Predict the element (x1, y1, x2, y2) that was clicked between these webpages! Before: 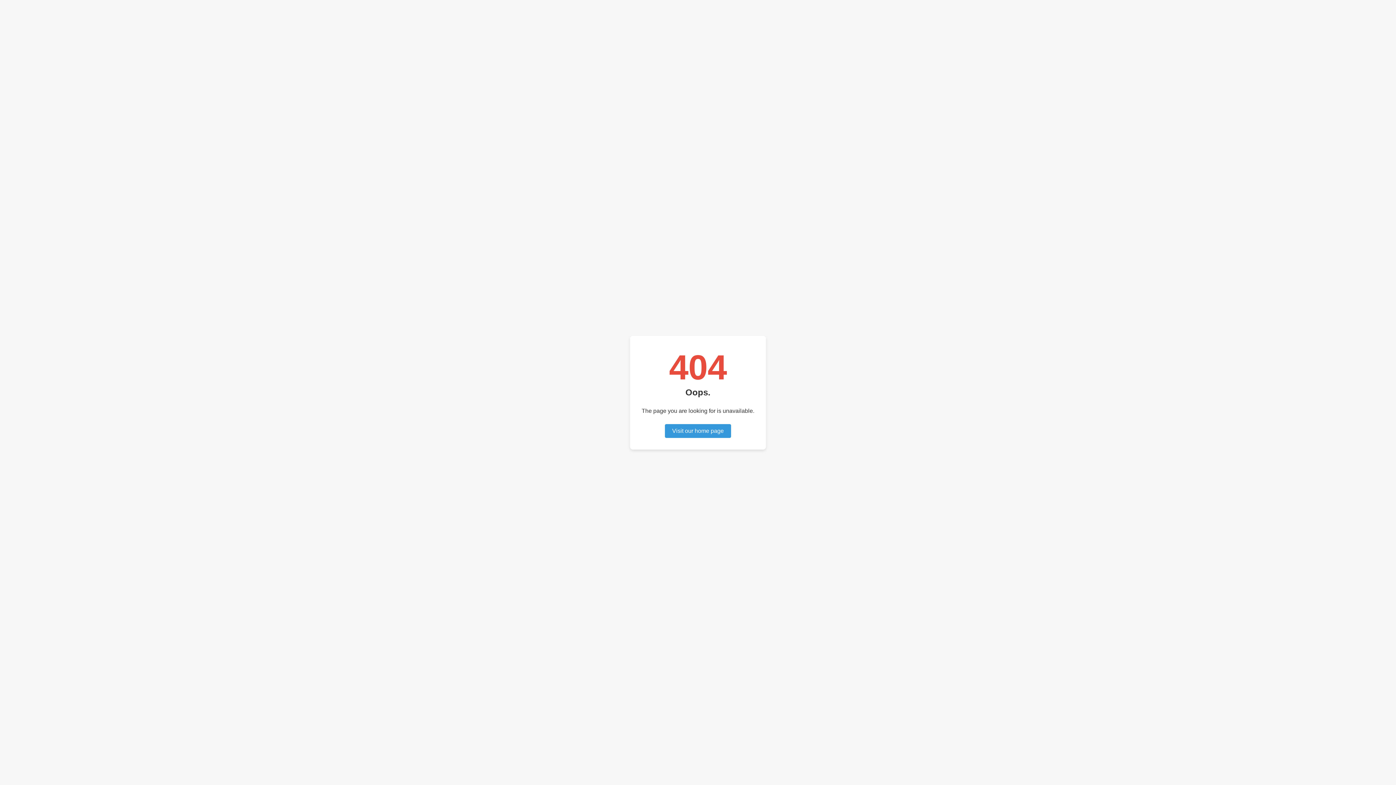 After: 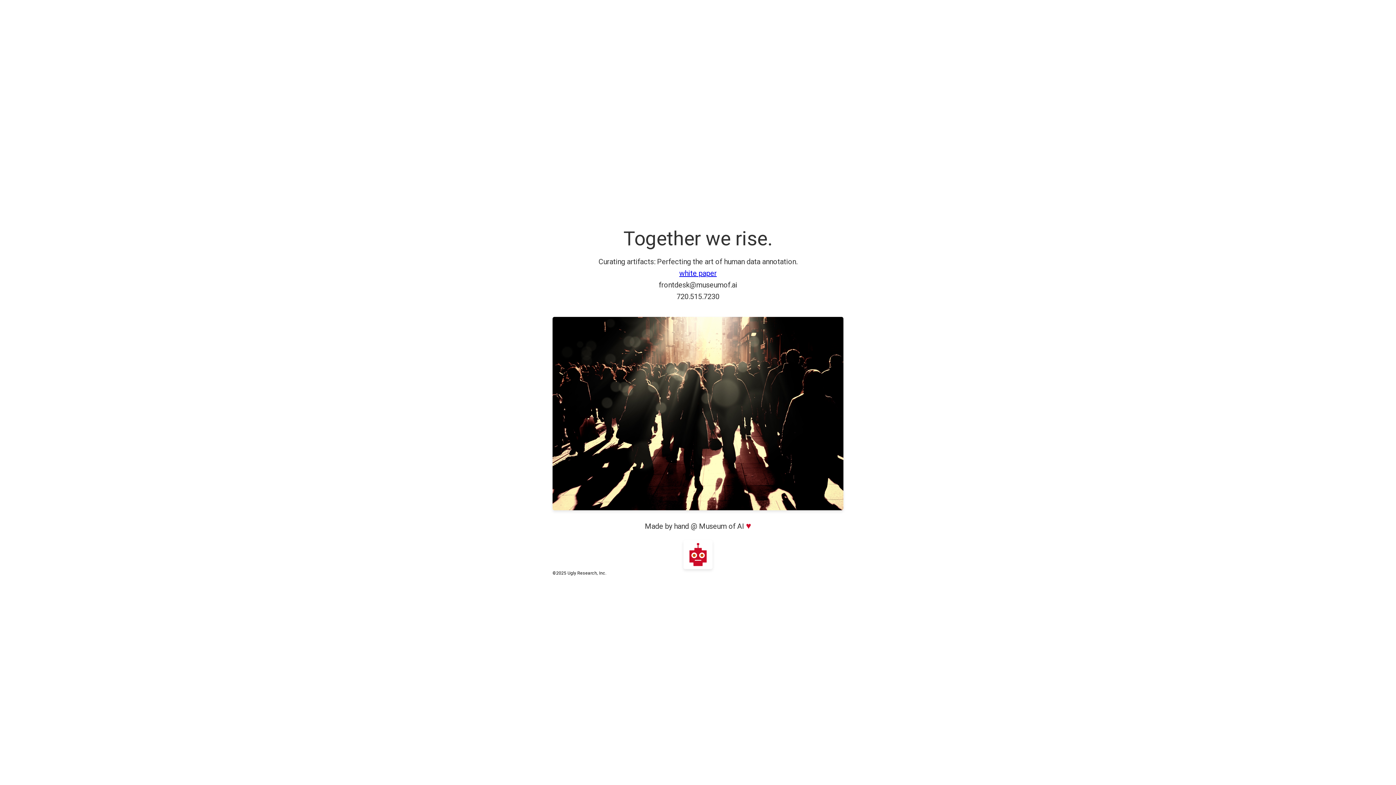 Action: bbox: (665, 424, 731, 438) label: Visit our home page